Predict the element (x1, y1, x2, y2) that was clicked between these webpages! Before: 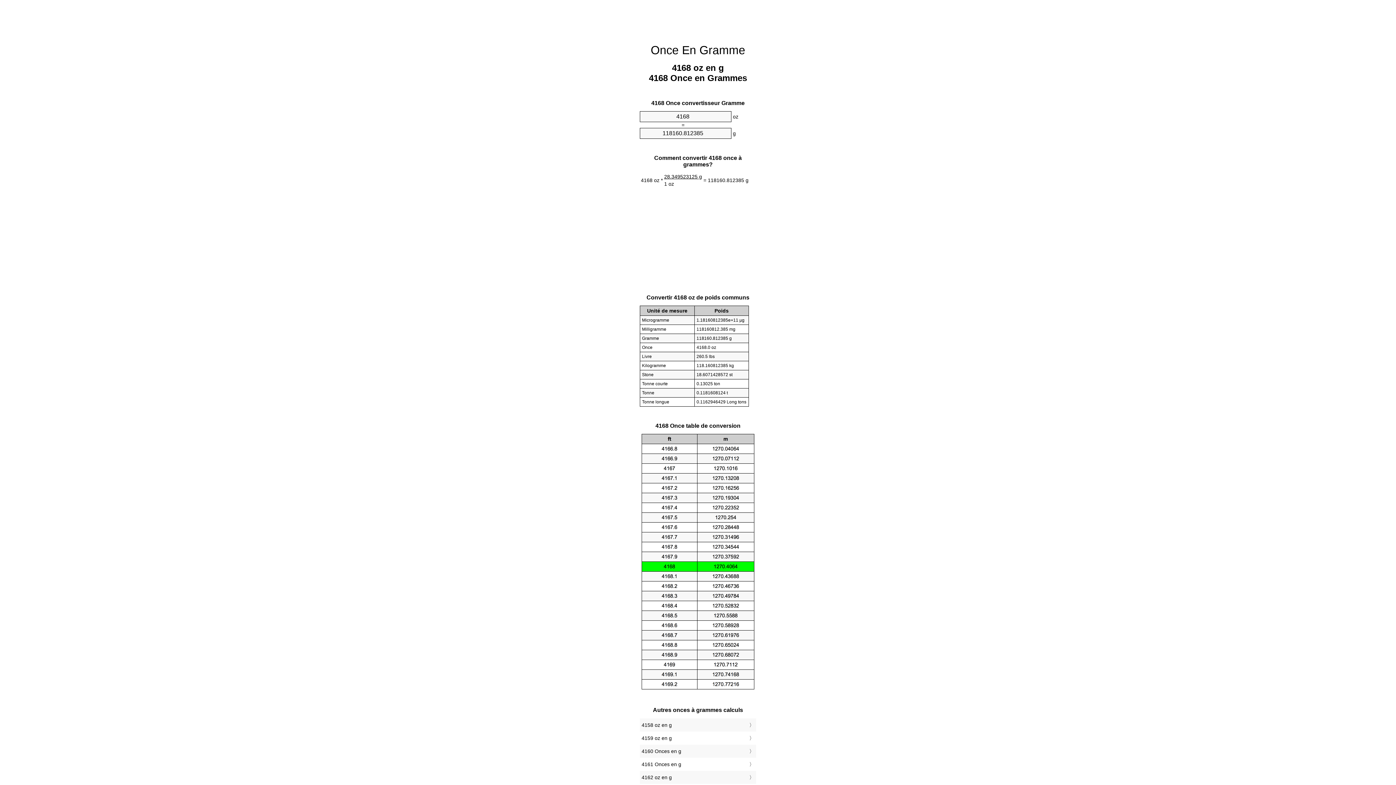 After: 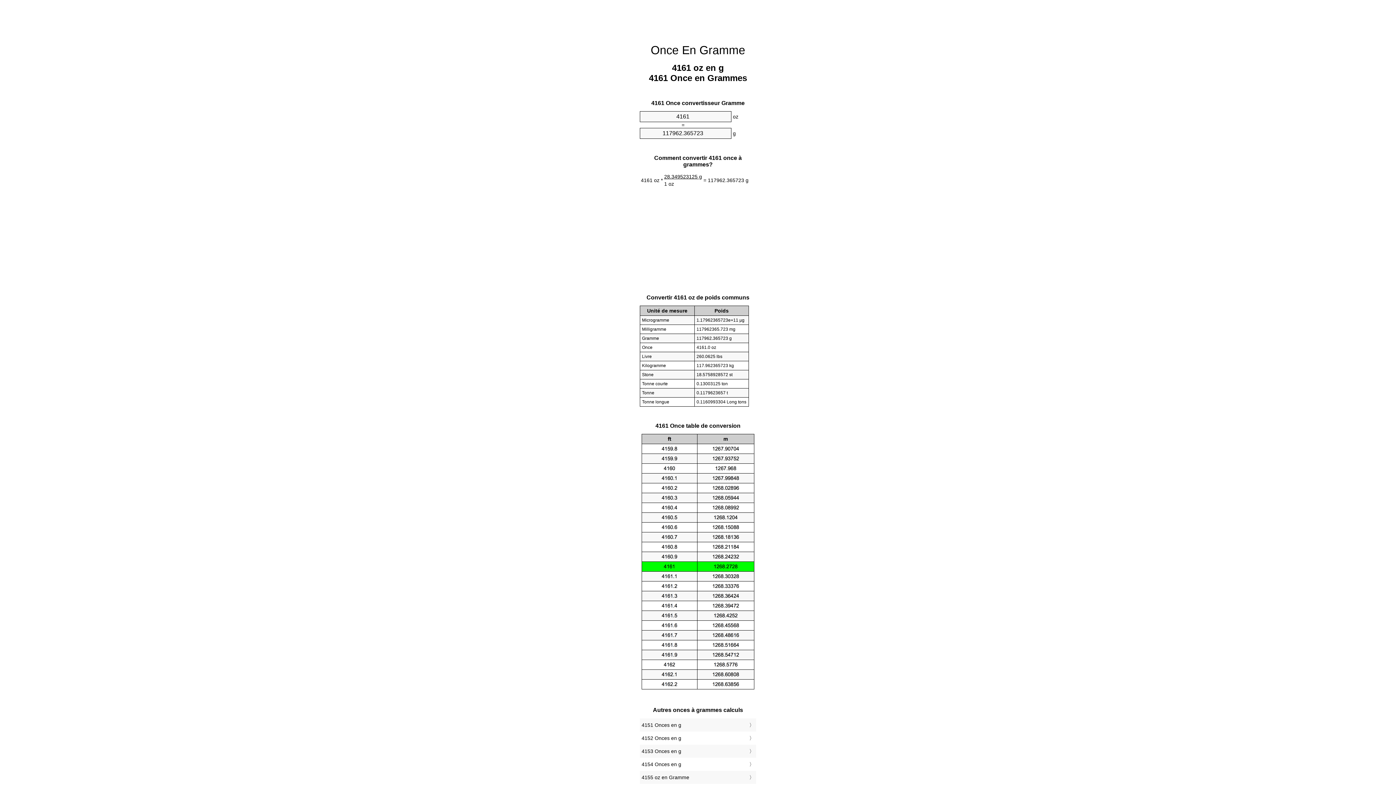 Action: label: 4161 Onces en g bbox: (641, 760, 754, 769)